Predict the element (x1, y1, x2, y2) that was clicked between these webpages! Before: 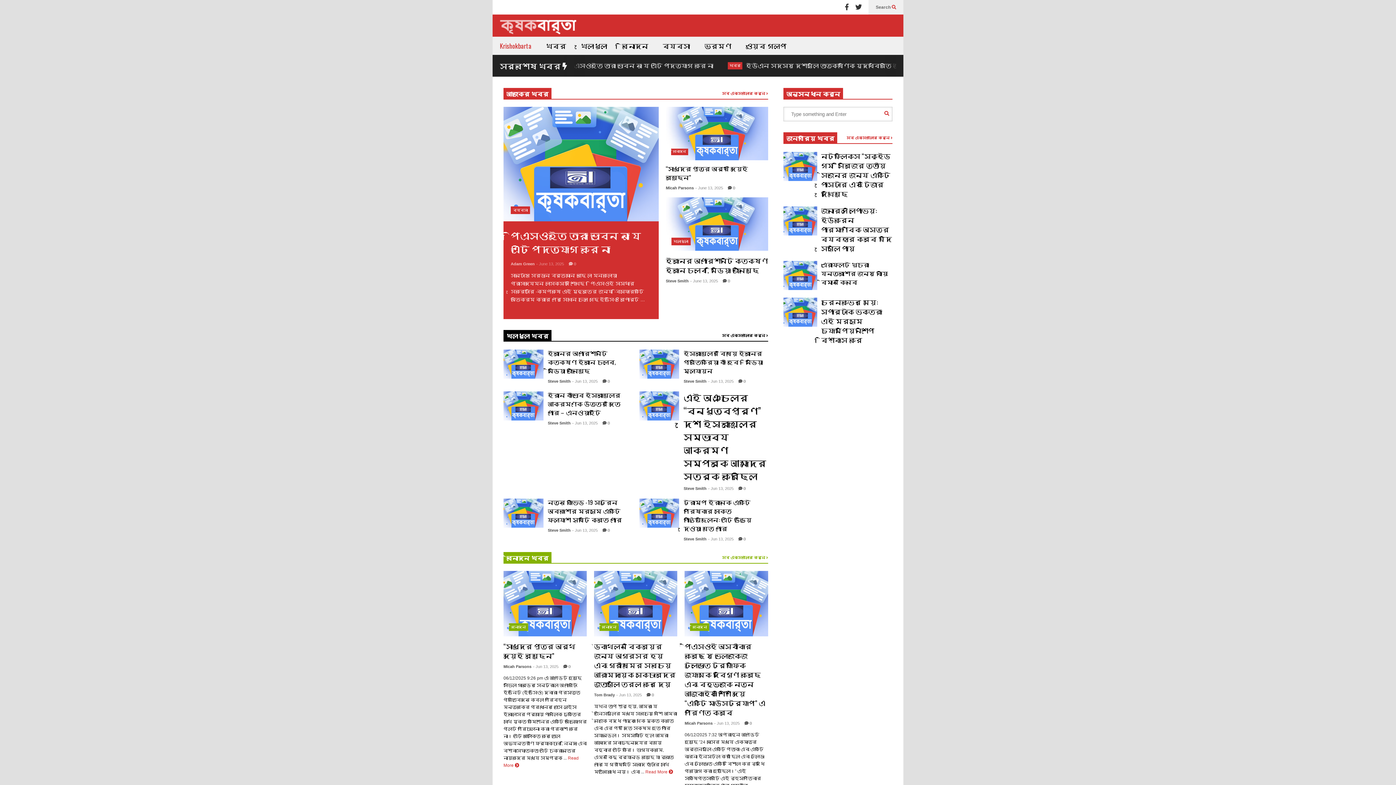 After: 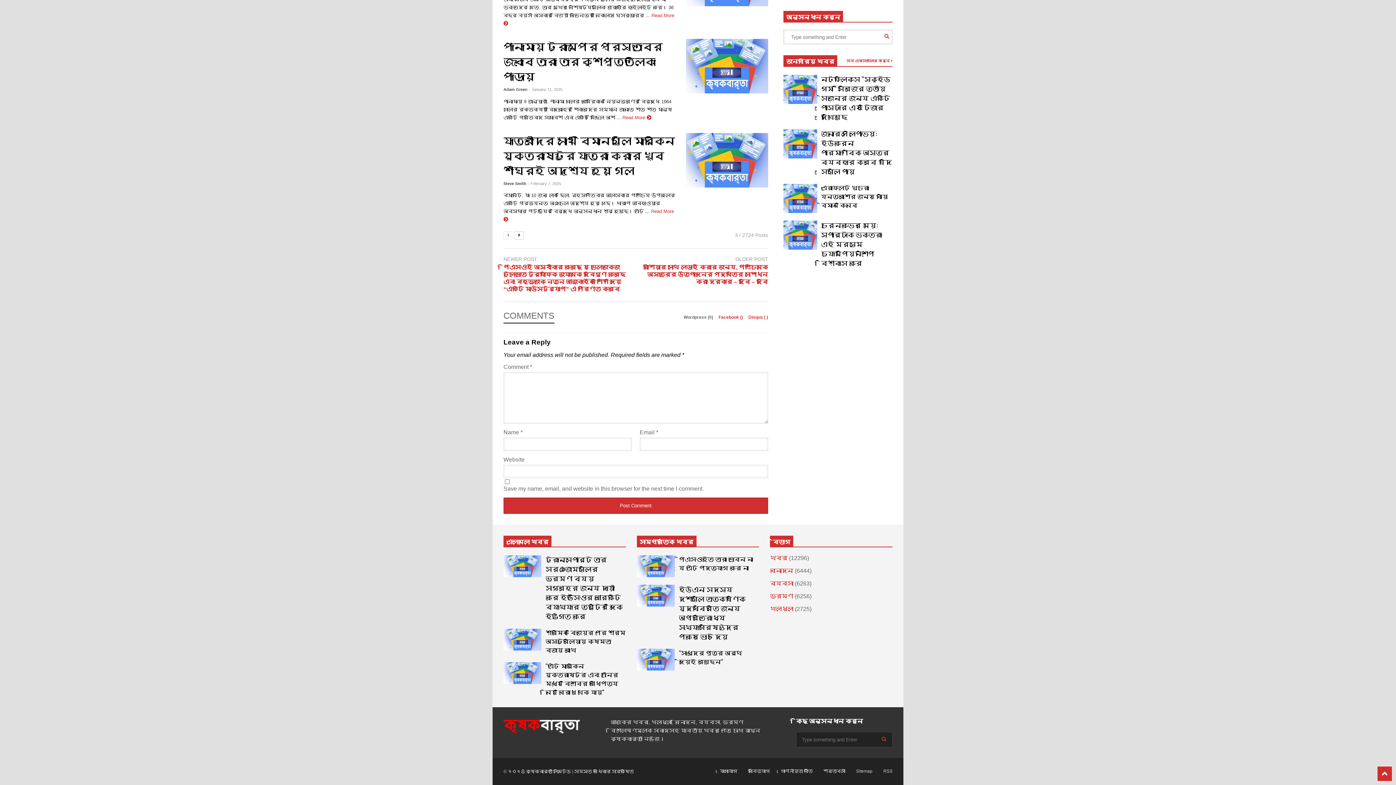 Action: bbox: (738, 379, 745, 383) label:  0